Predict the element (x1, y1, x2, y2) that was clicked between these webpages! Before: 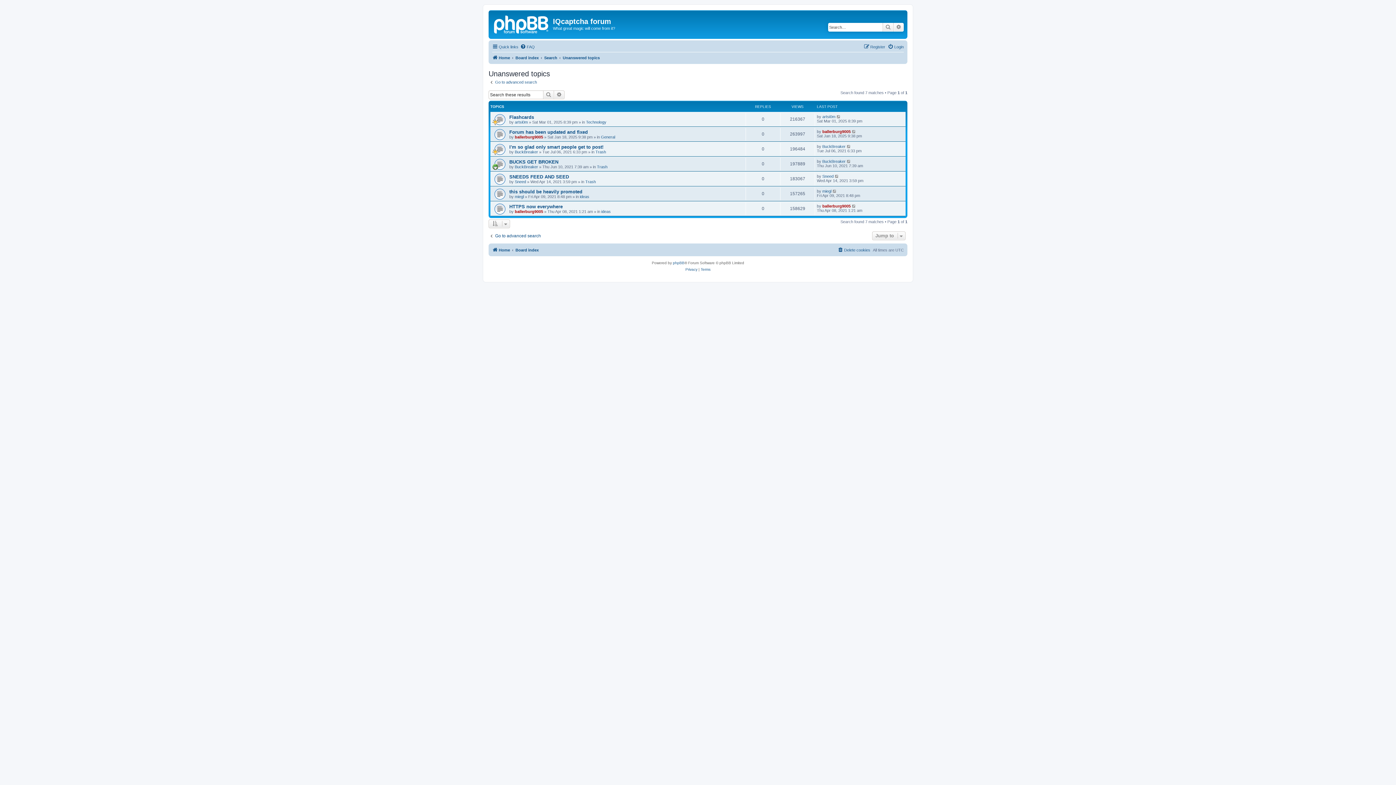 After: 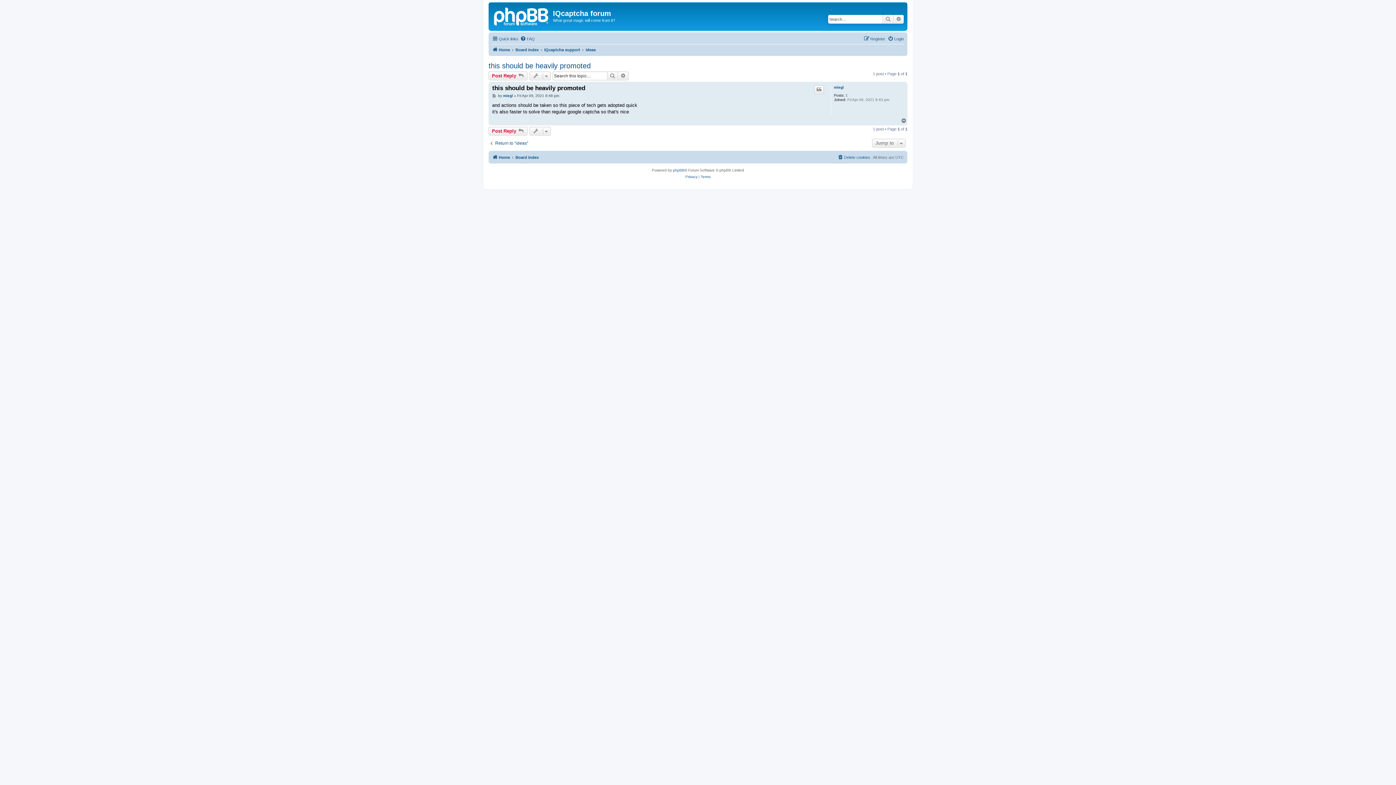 Action: bbox: (832, 189, 837, 193)